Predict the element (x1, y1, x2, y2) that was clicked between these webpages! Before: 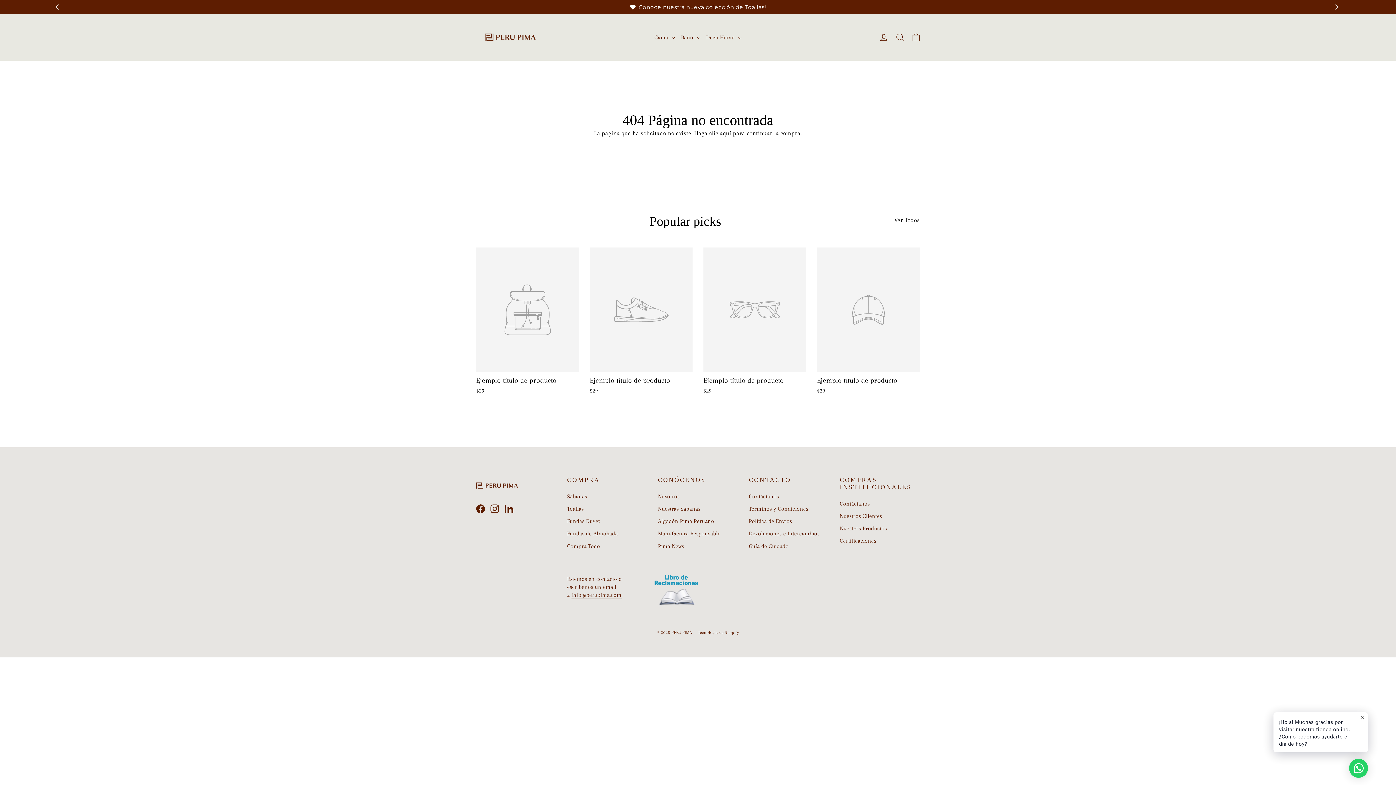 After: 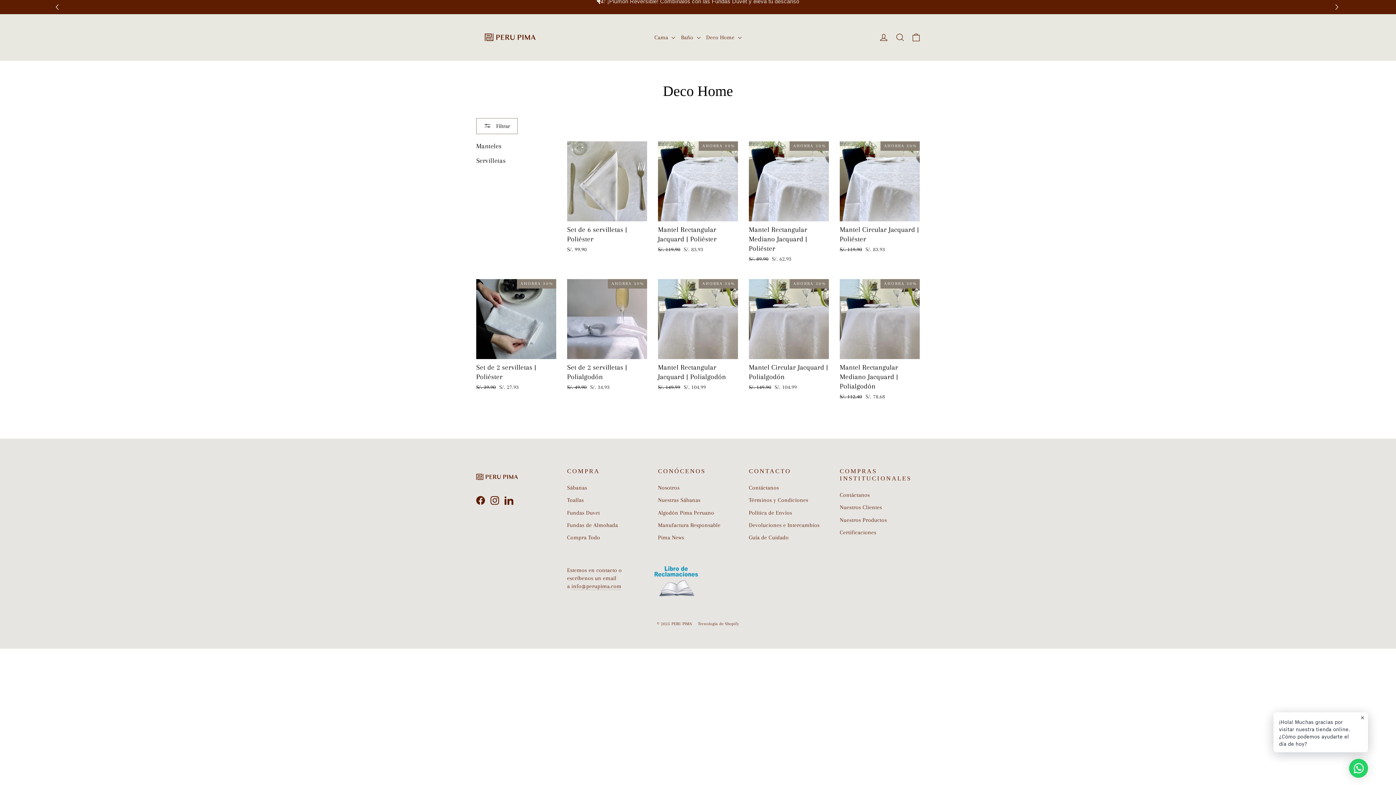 Action: bbox: (703, 29, 744, 45) label: Deco Home 